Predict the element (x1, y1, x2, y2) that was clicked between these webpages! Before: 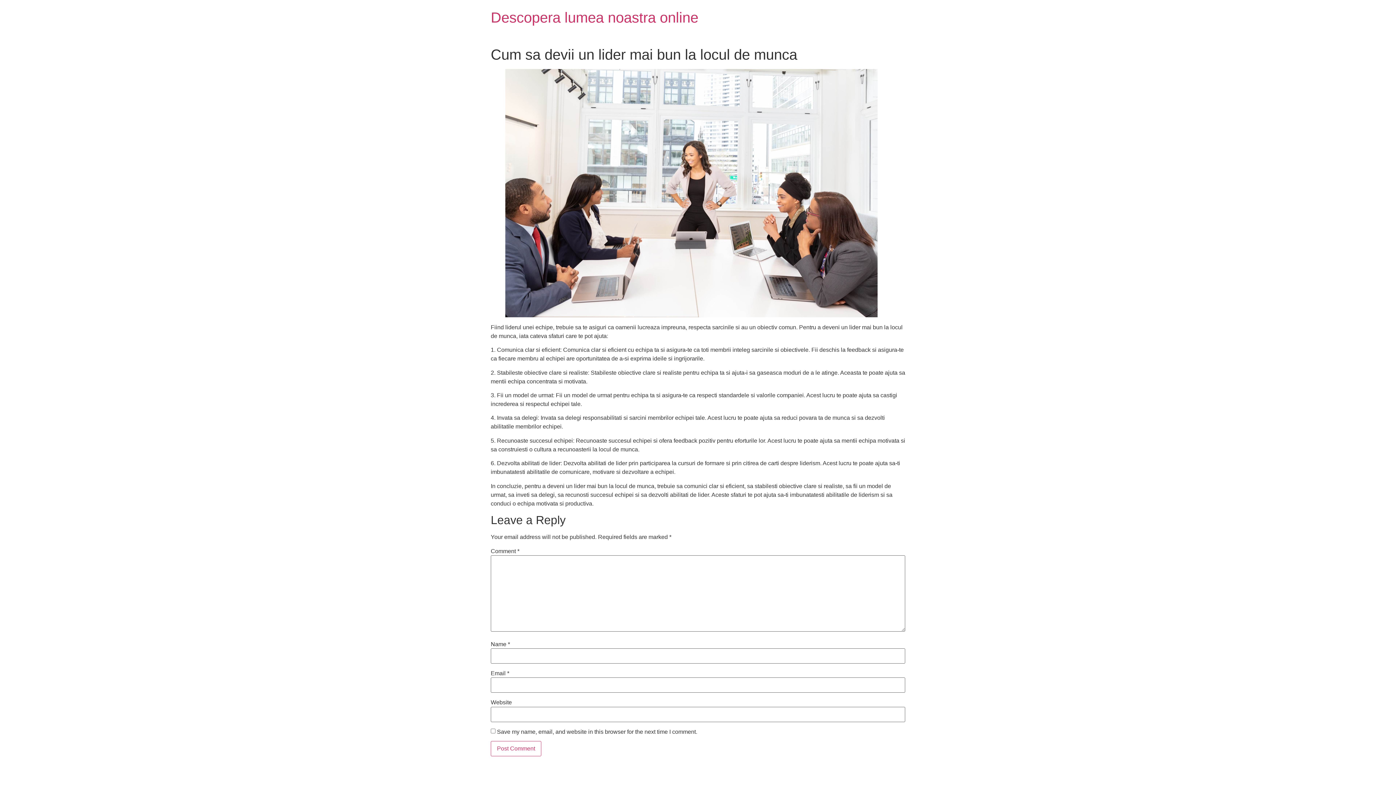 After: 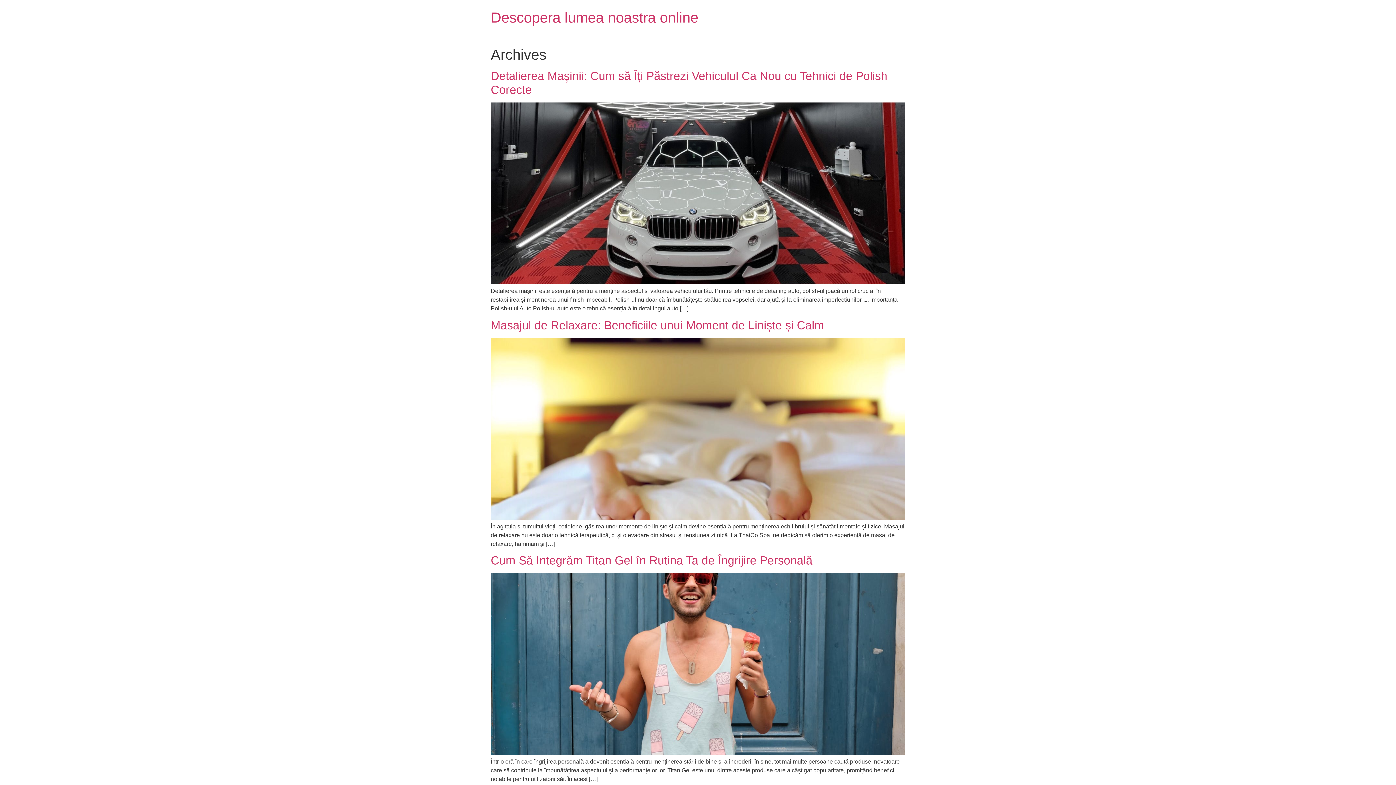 Action: bbox: (490, 9, 698, 25) label: Descopera lumea noastra online